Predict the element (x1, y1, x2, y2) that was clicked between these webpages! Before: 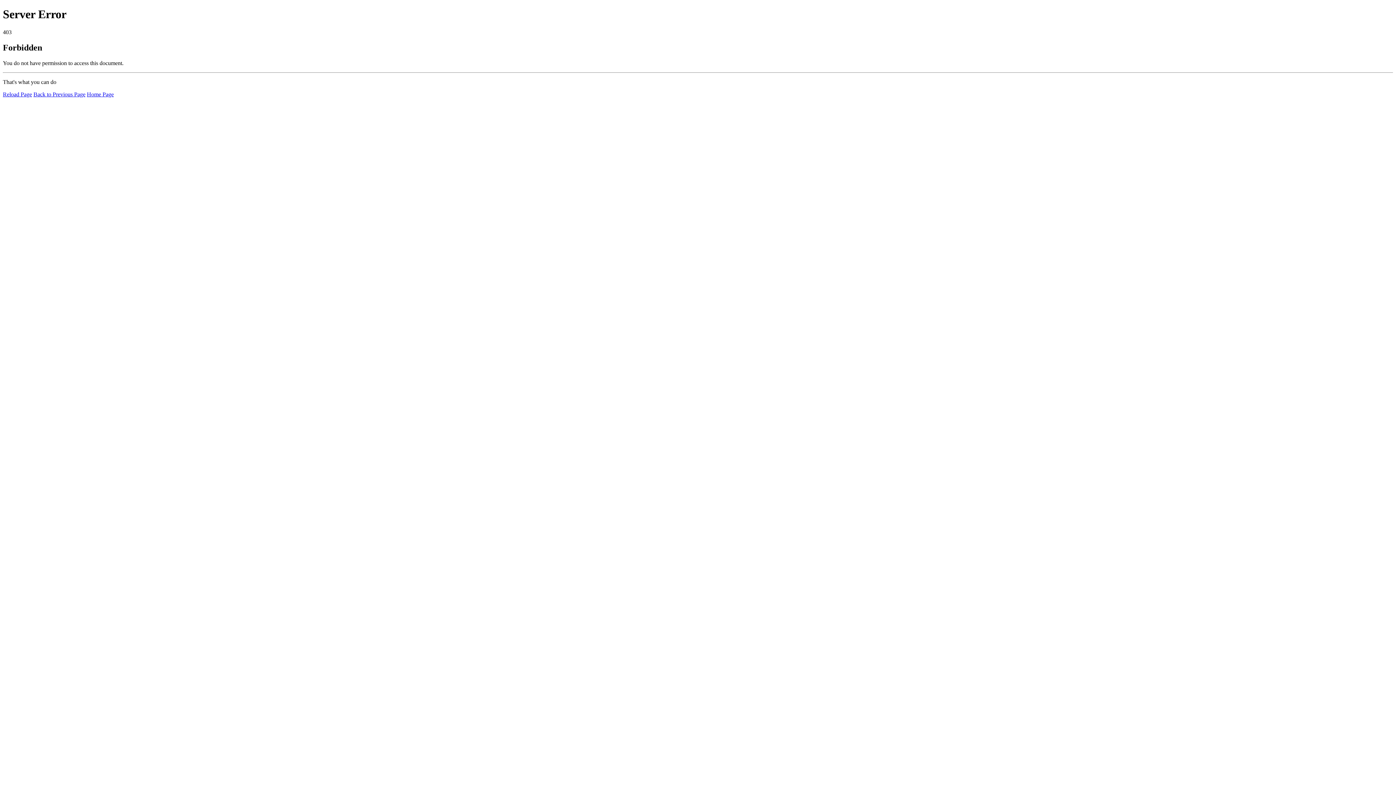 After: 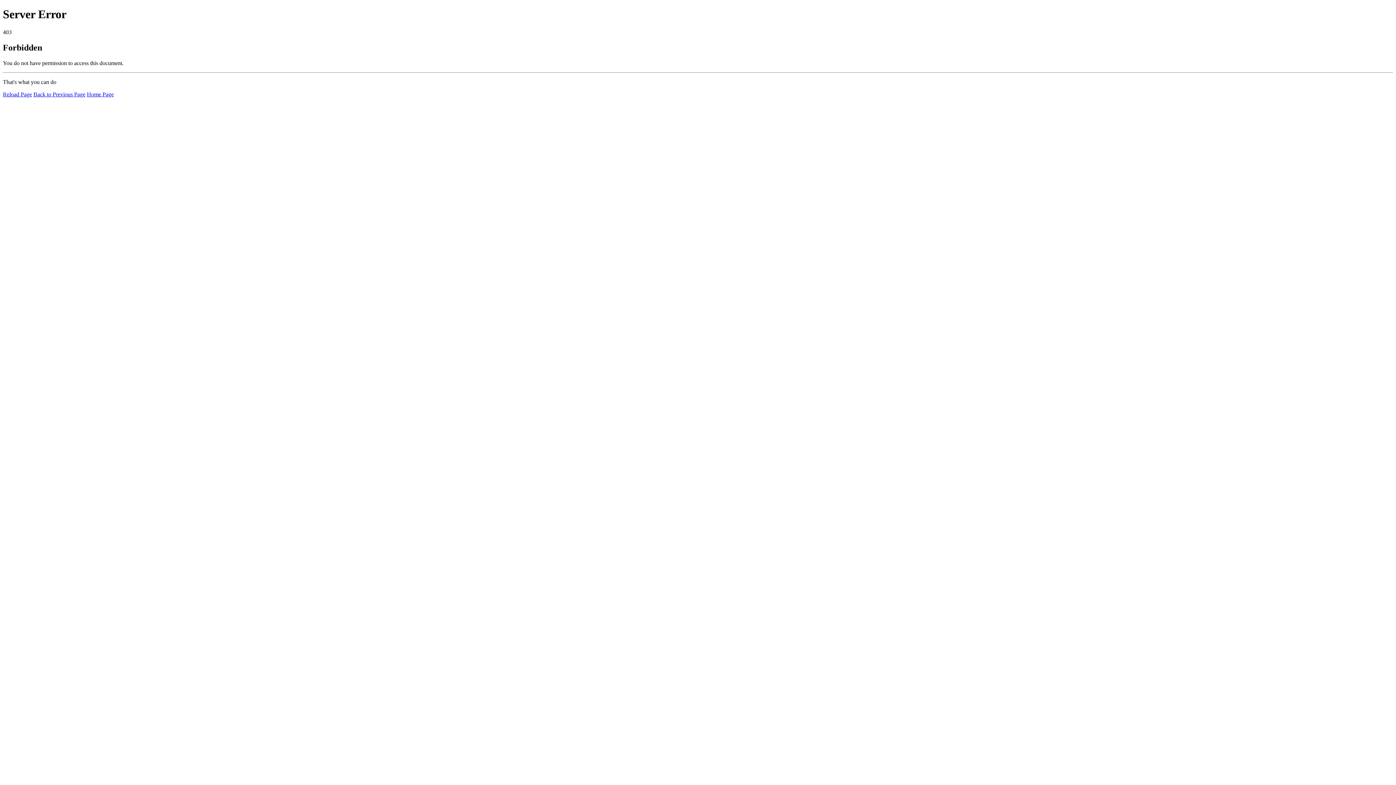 Action: label: Reload Page bbox: (2, 91, 32, 97)